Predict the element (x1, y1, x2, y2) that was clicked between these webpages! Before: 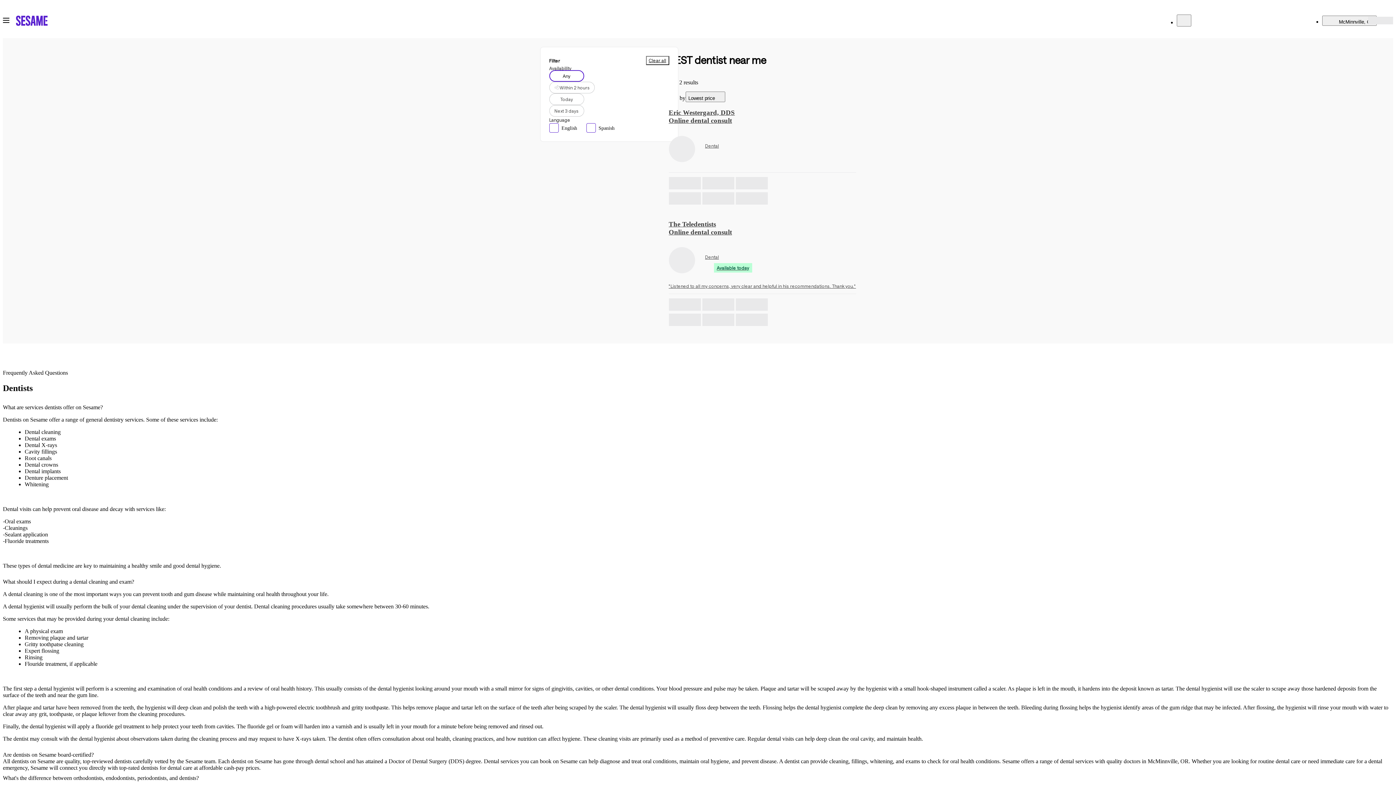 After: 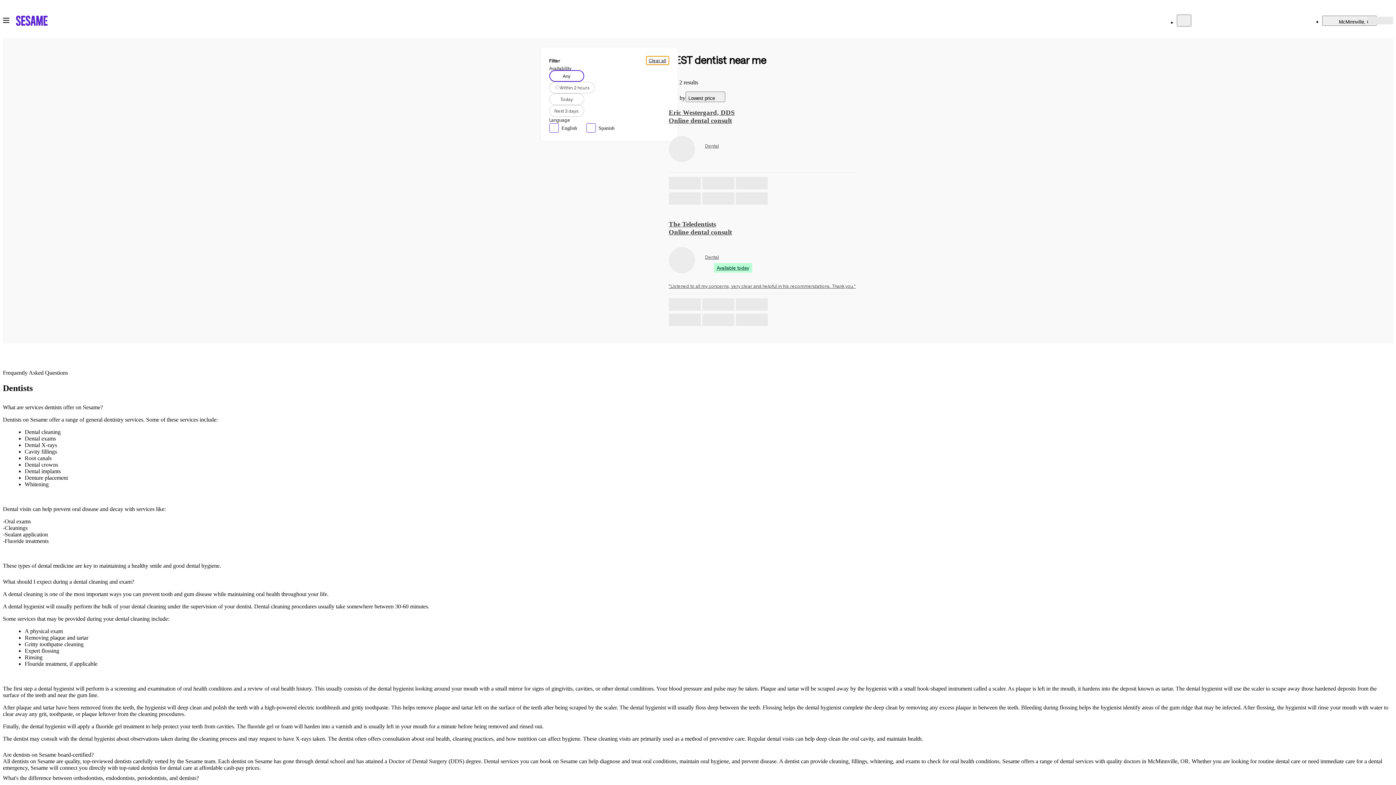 Action: bbox: (646, 56, 669, 65) label: Clear all